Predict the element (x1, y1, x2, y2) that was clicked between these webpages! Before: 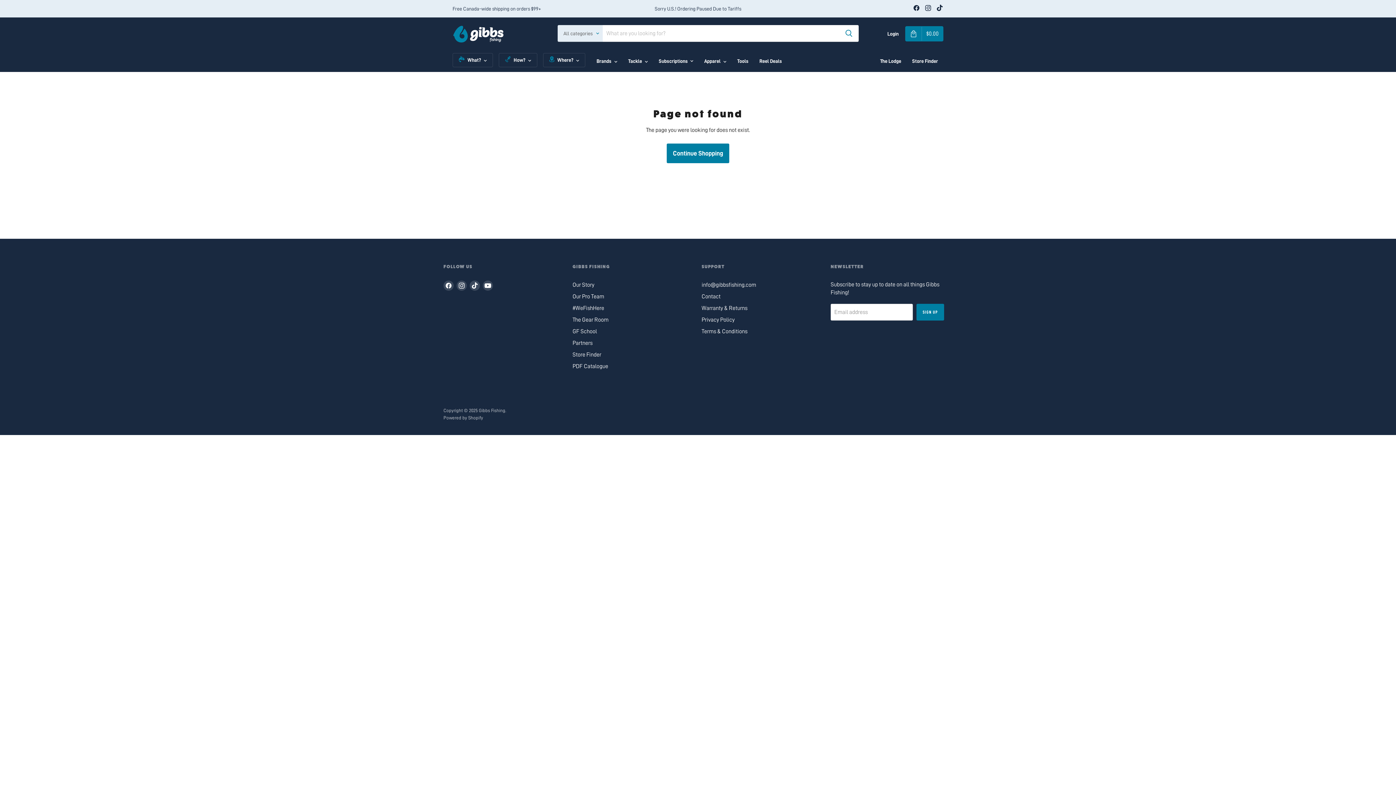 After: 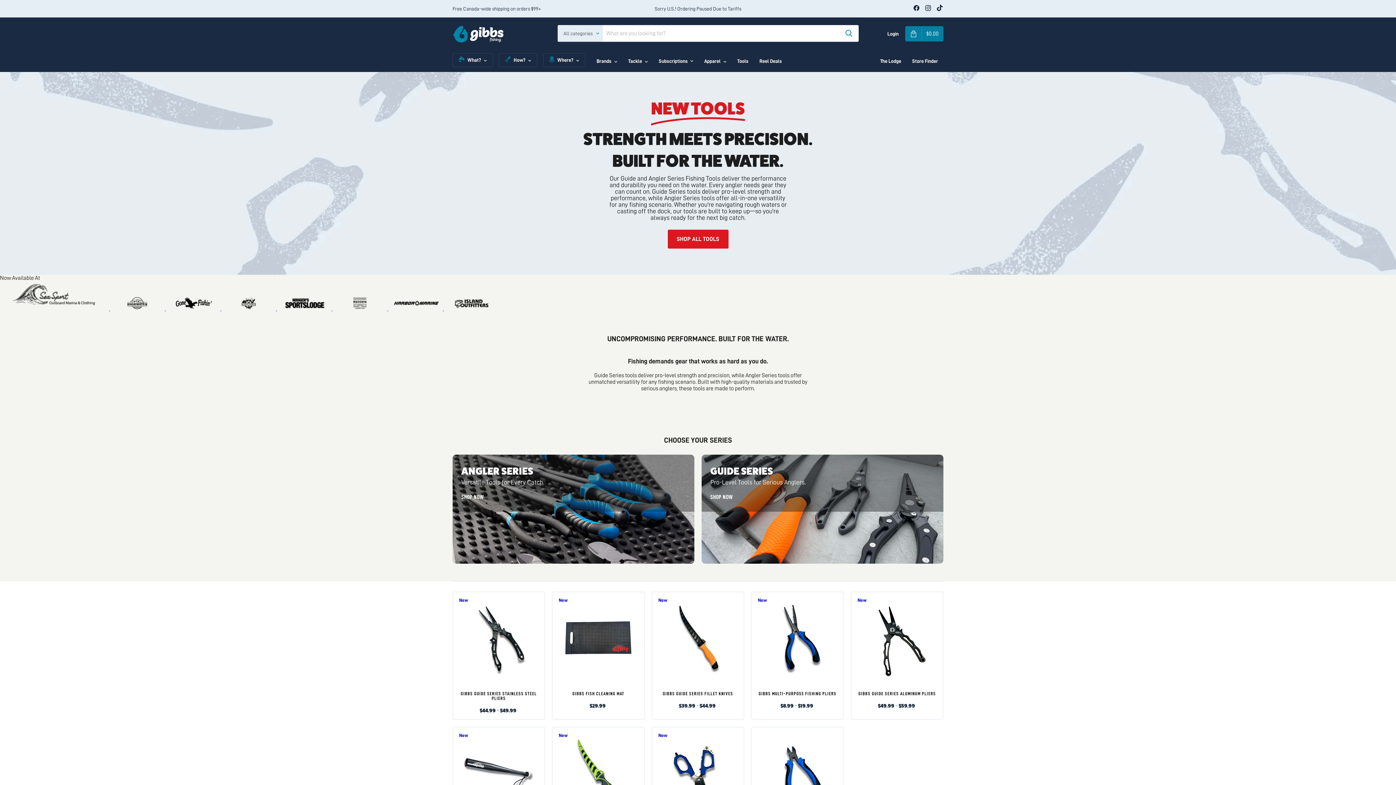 Action: bbox: (732, 53, 754, 69) label: Tools